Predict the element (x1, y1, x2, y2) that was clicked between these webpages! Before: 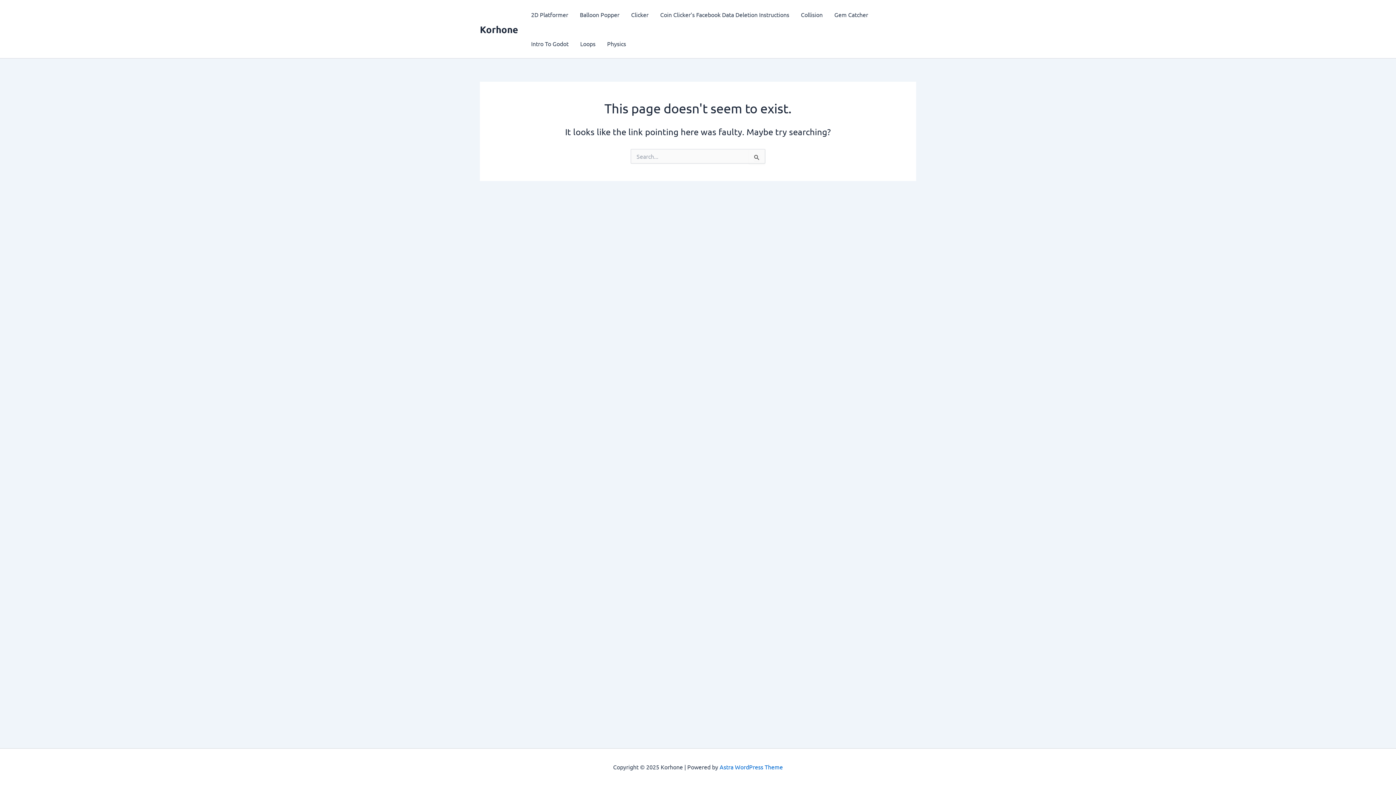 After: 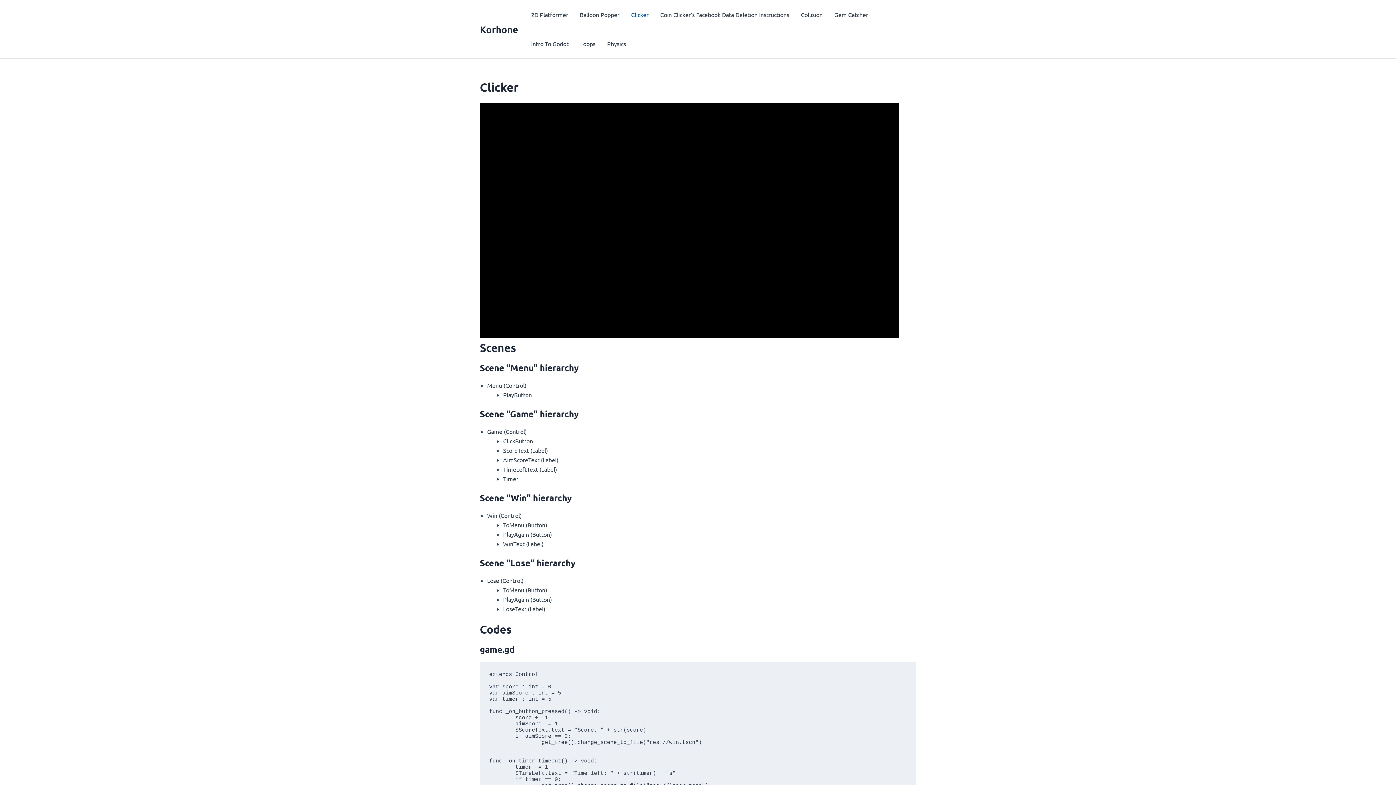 Action: label: Clicker bbox: (625, 0, 654, 29)